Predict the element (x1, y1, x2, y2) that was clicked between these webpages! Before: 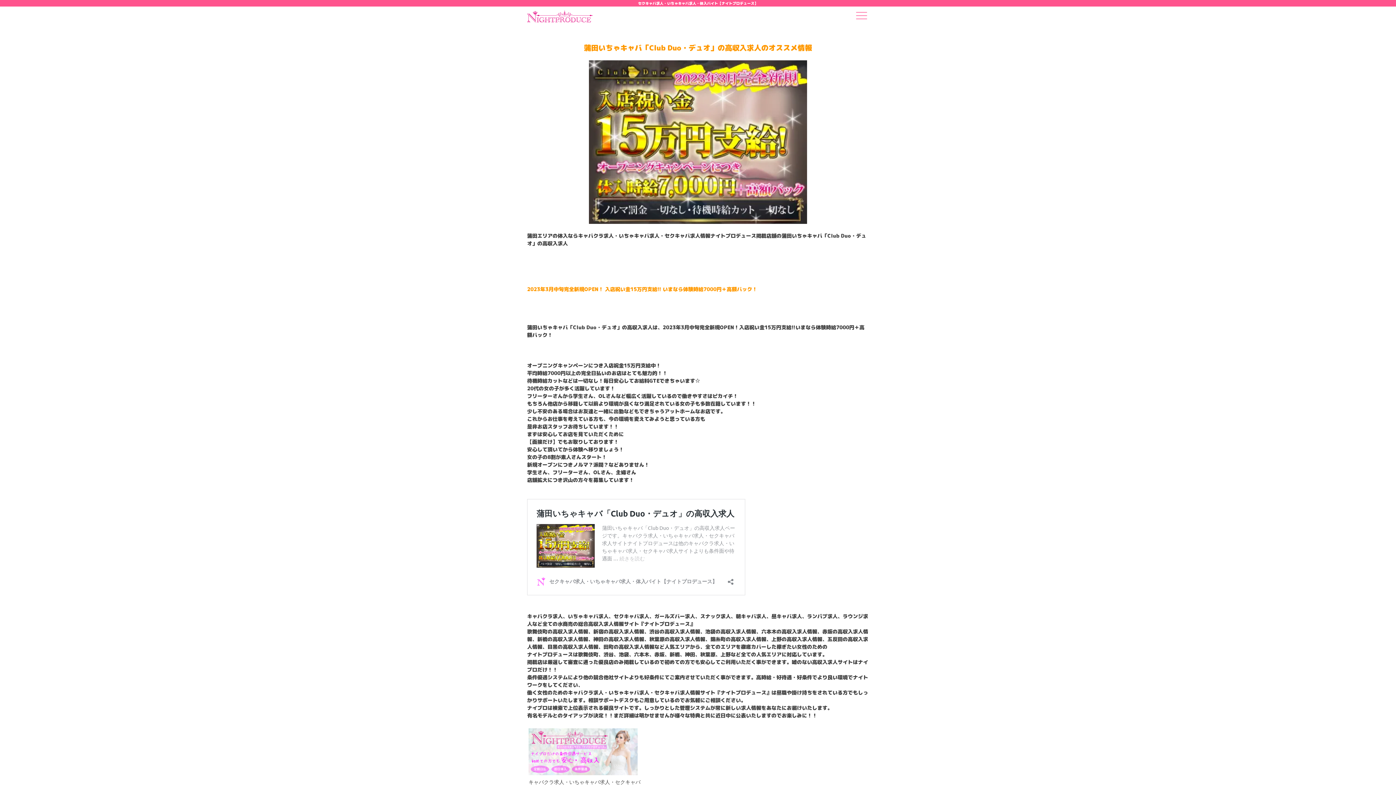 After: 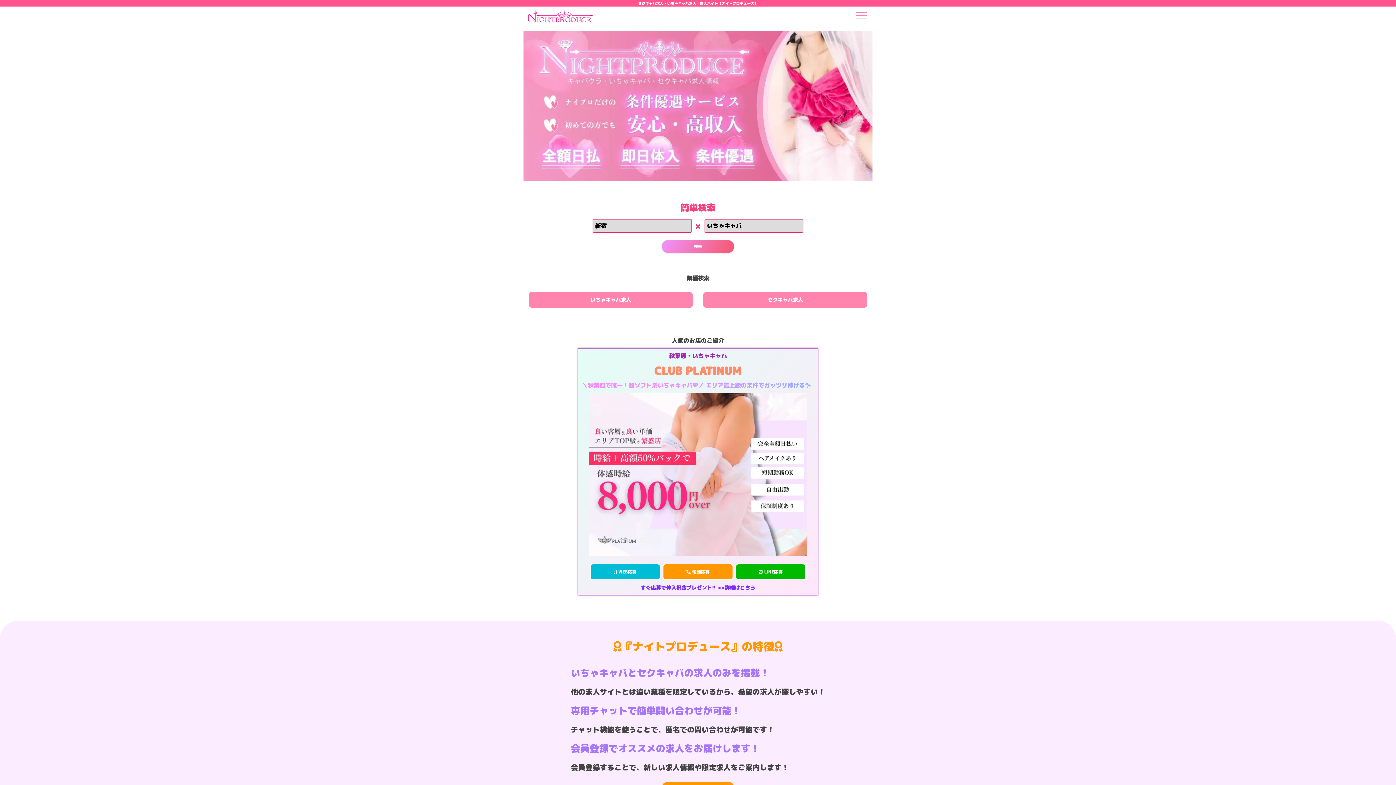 Action: bbox: (527, 10, 592, 27)